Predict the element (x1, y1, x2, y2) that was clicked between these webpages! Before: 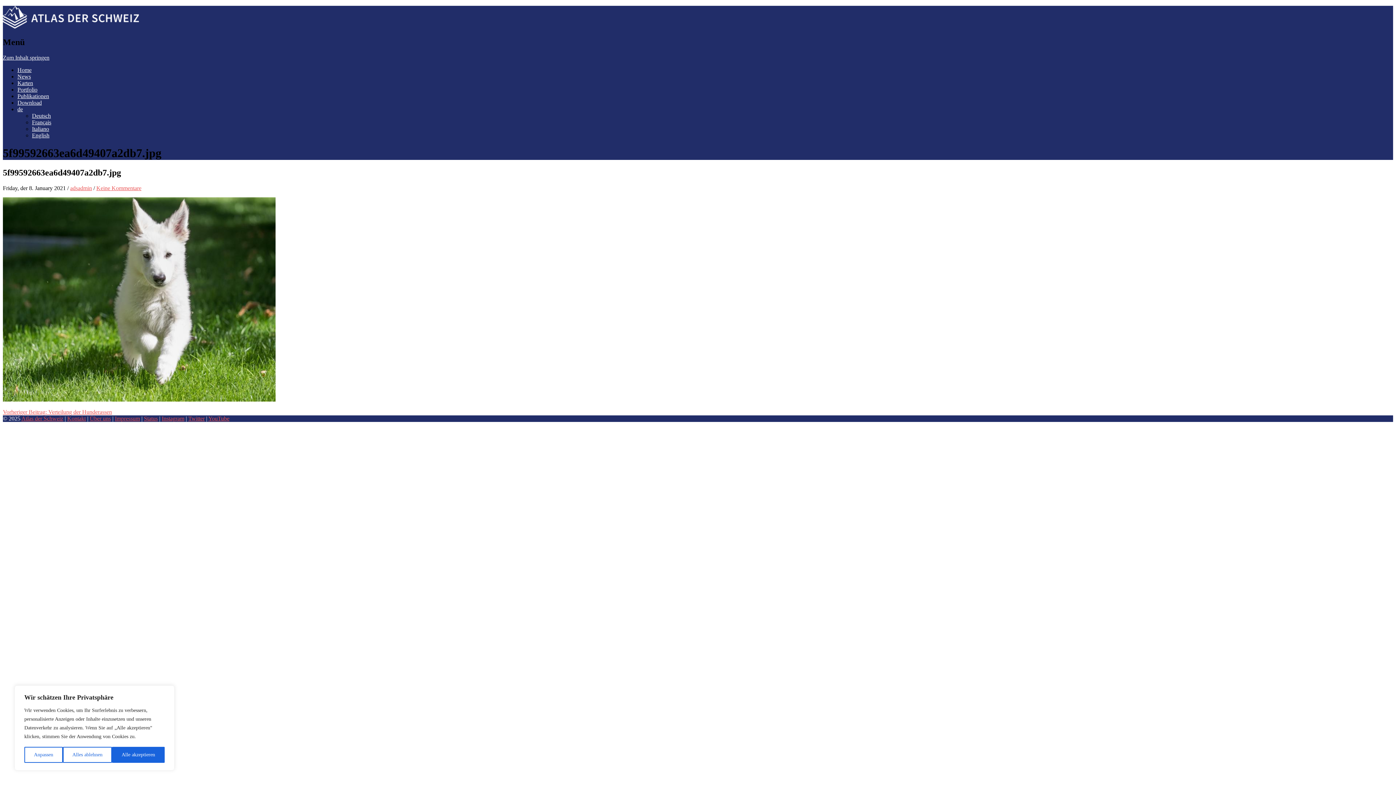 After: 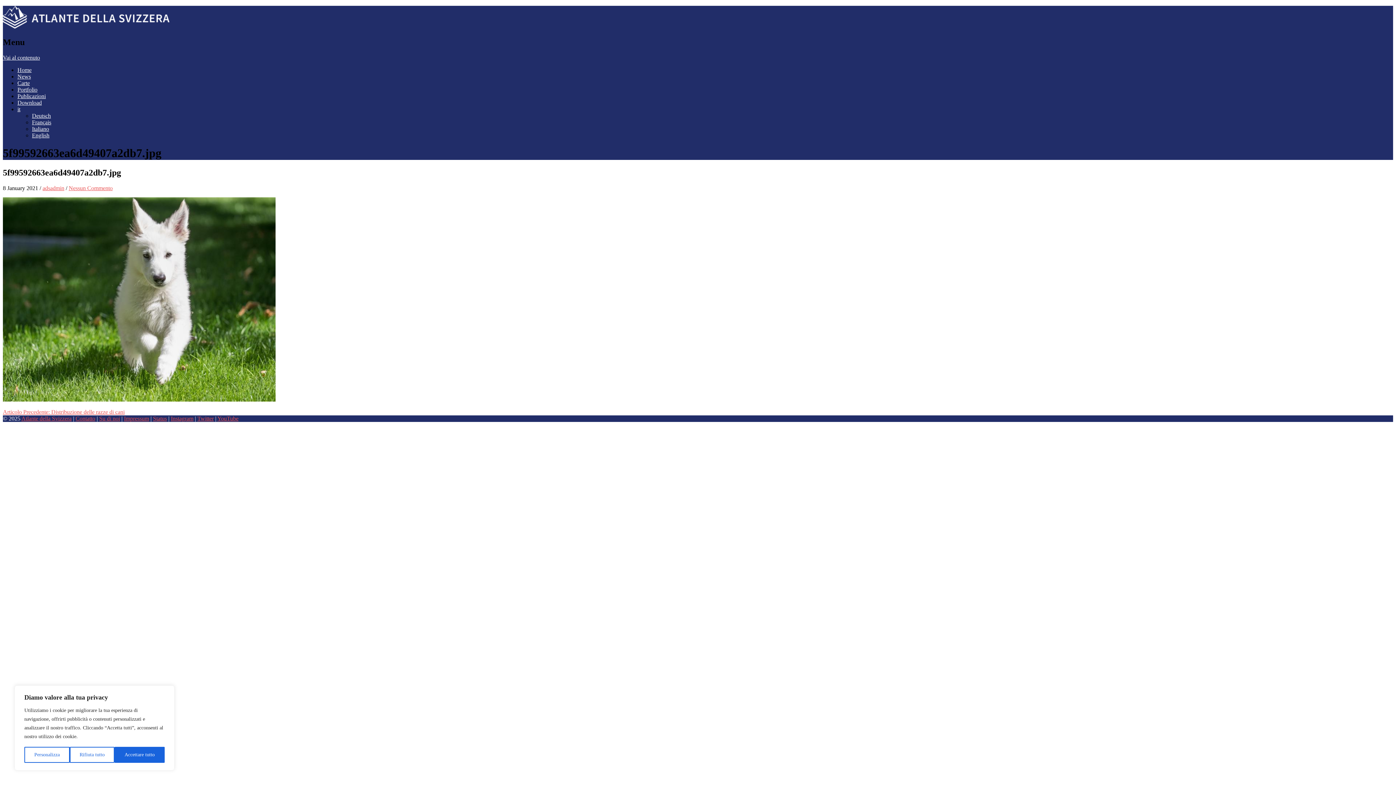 Action: bbox: (32, 125, 49, 131) label: Italiano